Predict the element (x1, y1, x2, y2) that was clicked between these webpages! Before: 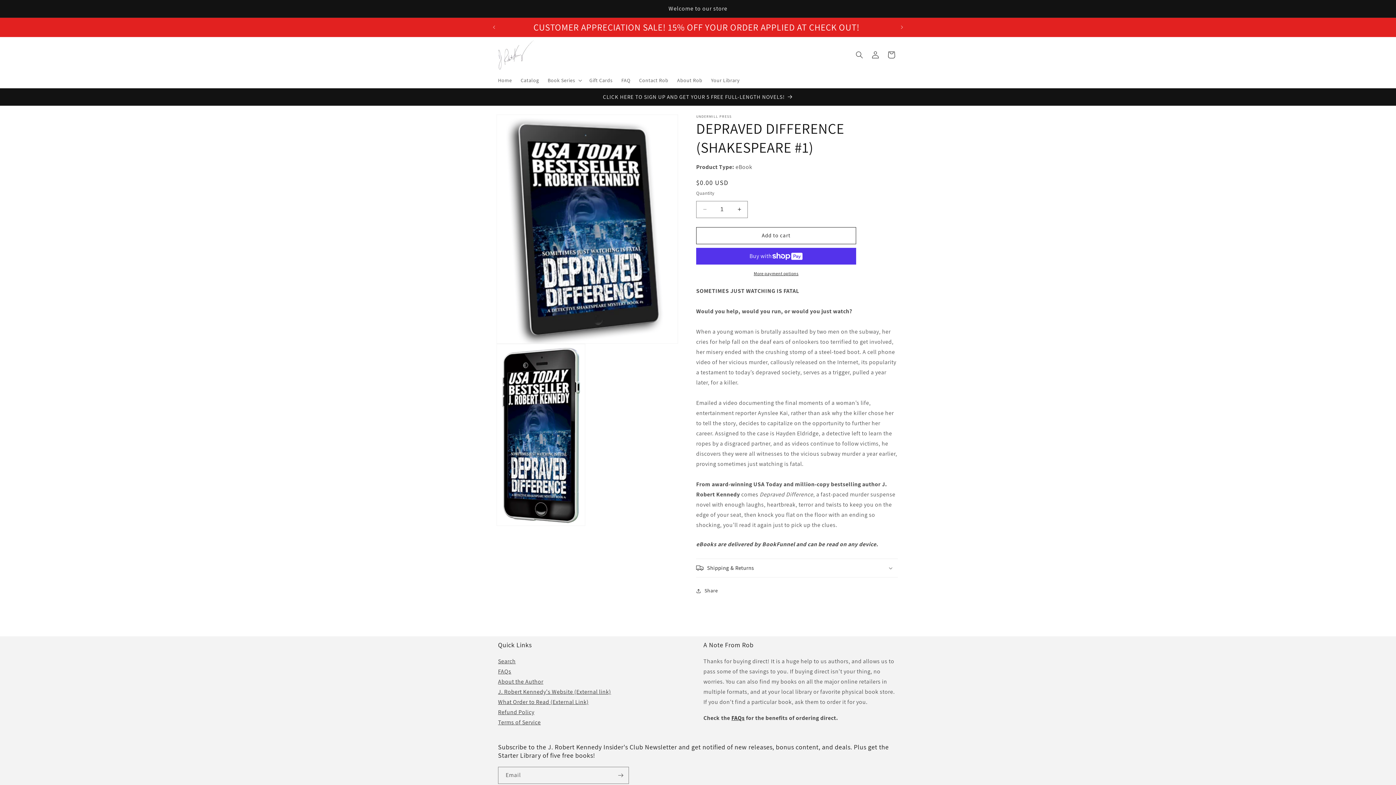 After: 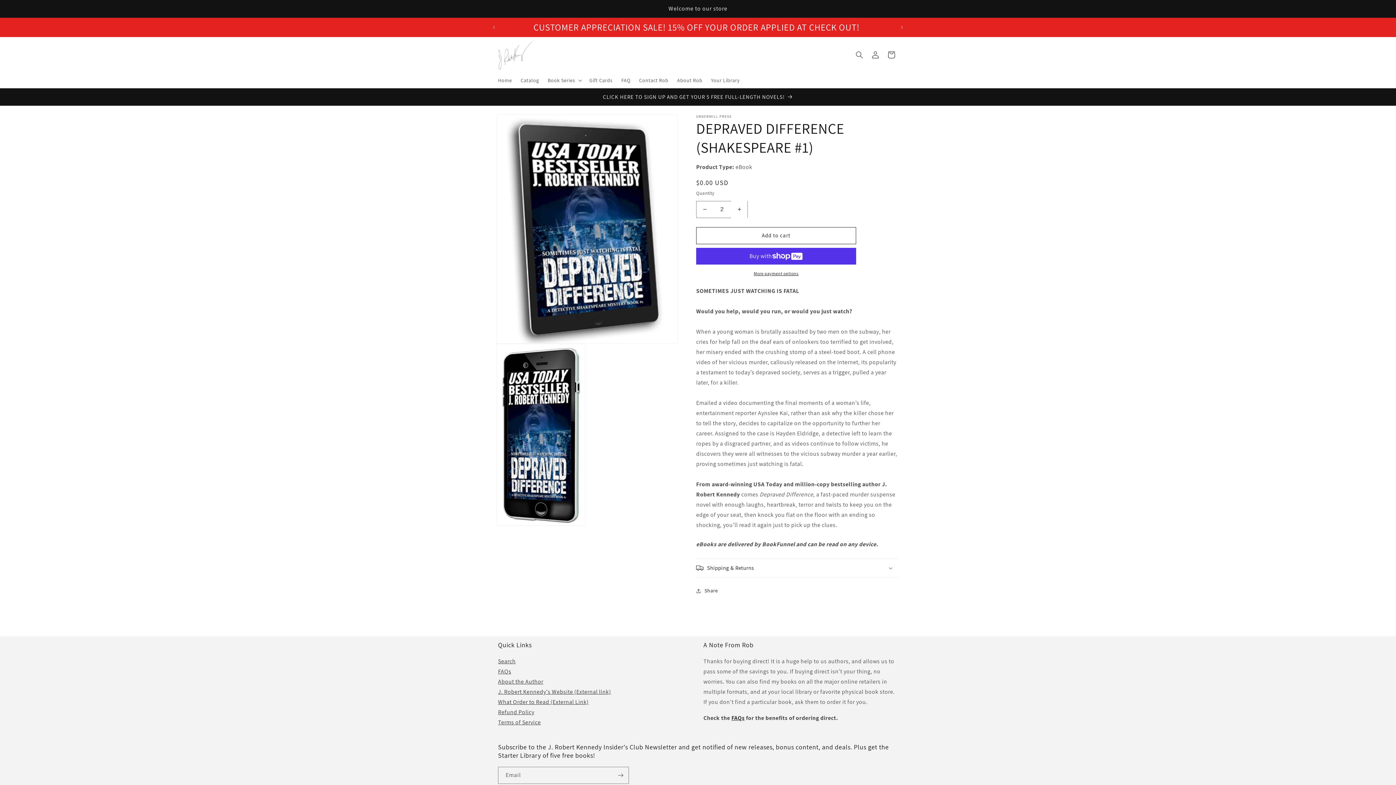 Action: label: Increase quantity for DEPRAVED DIFFERENCE (SHAKESPEARE #1) bbox: (731, 200, 747, 218)